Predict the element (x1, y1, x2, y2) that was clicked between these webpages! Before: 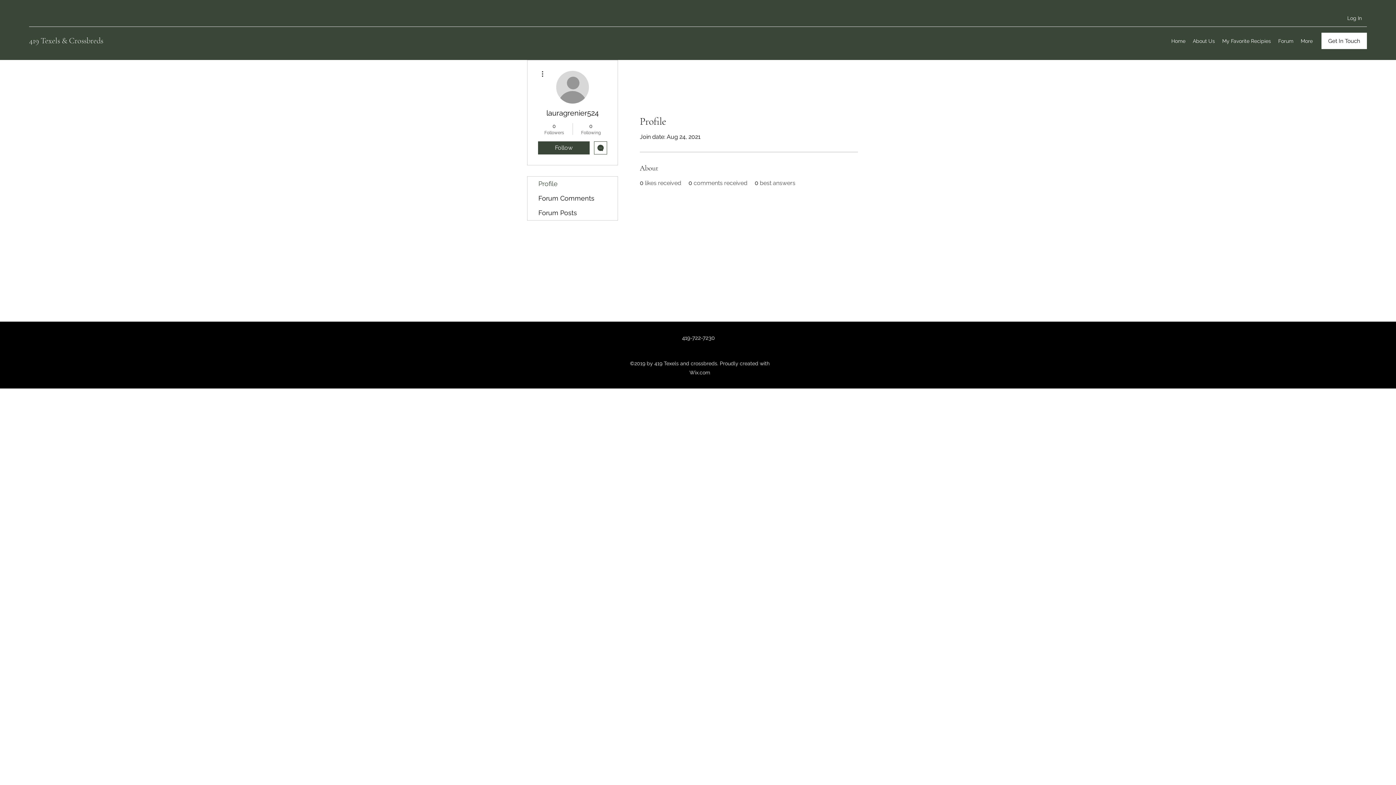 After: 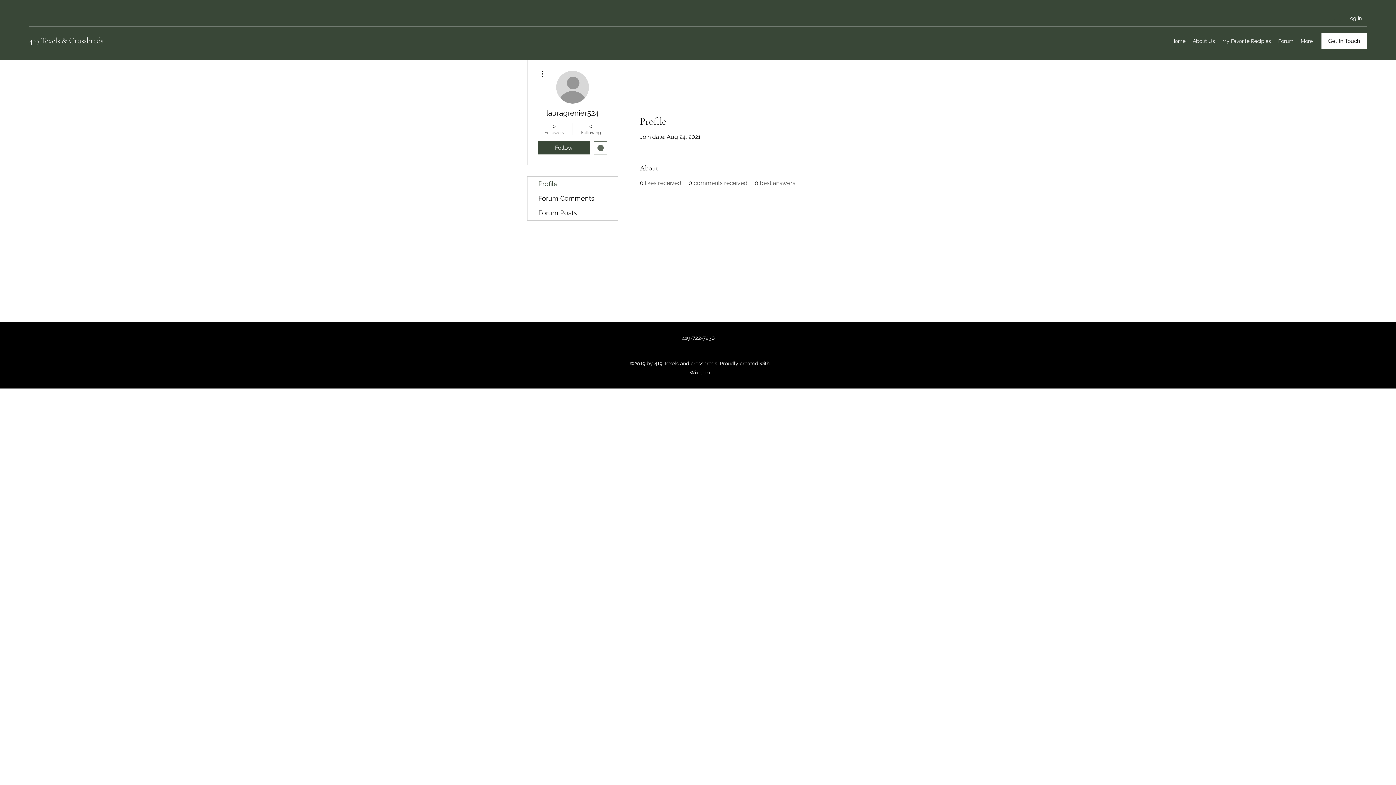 Action: label: Message bbox: (594, 141, 607, 154)